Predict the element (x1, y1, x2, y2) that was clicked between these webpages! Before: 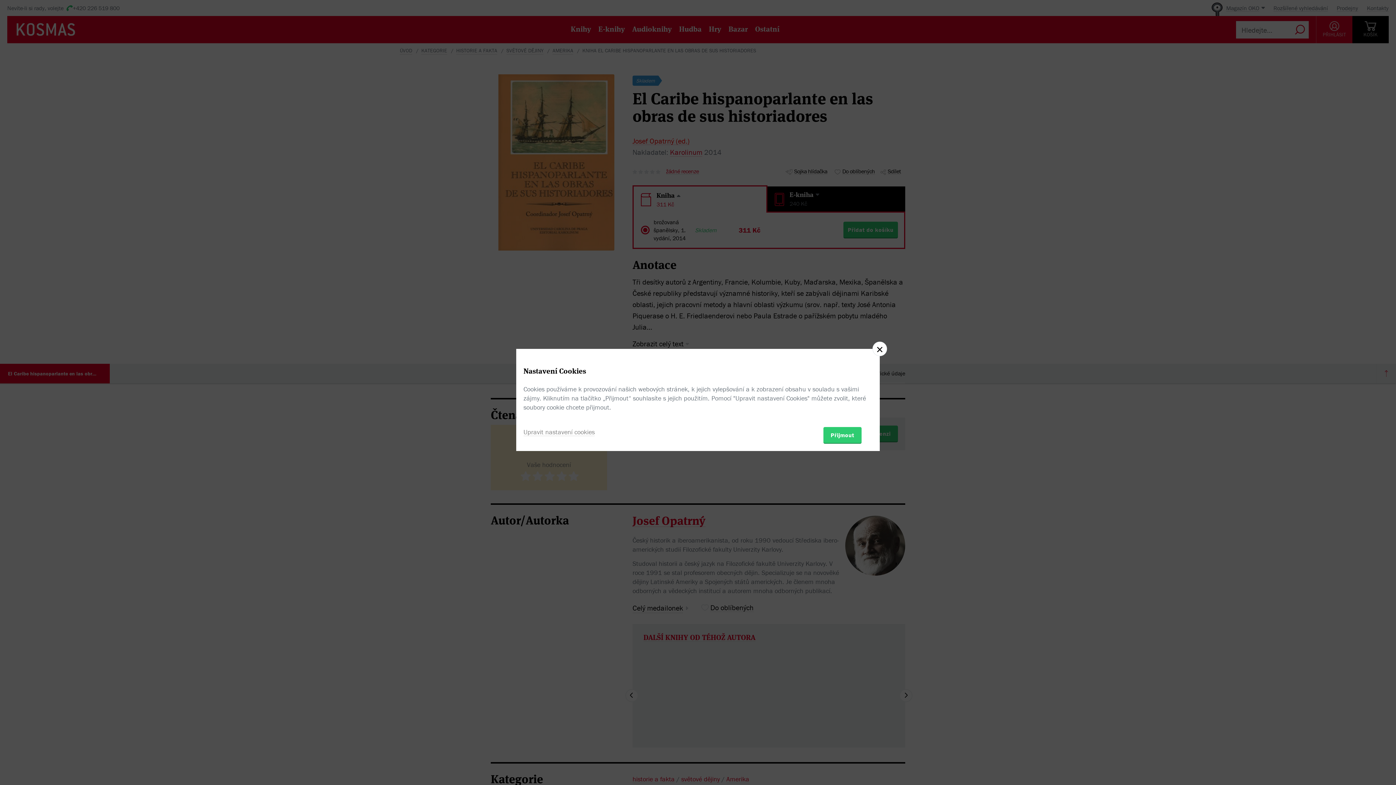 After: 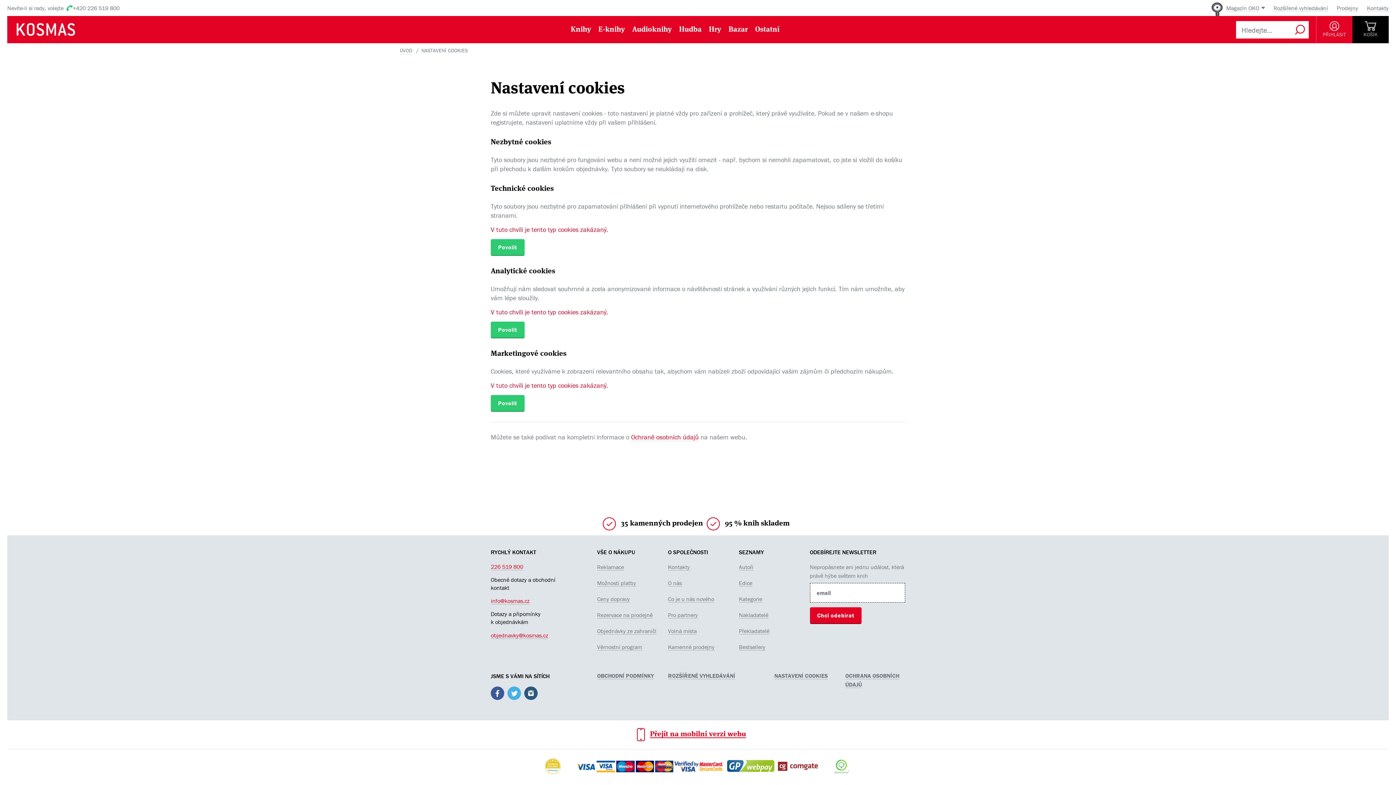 Action: bbox: (523, 427, 594, 436) label: Upravit nastavení cookies